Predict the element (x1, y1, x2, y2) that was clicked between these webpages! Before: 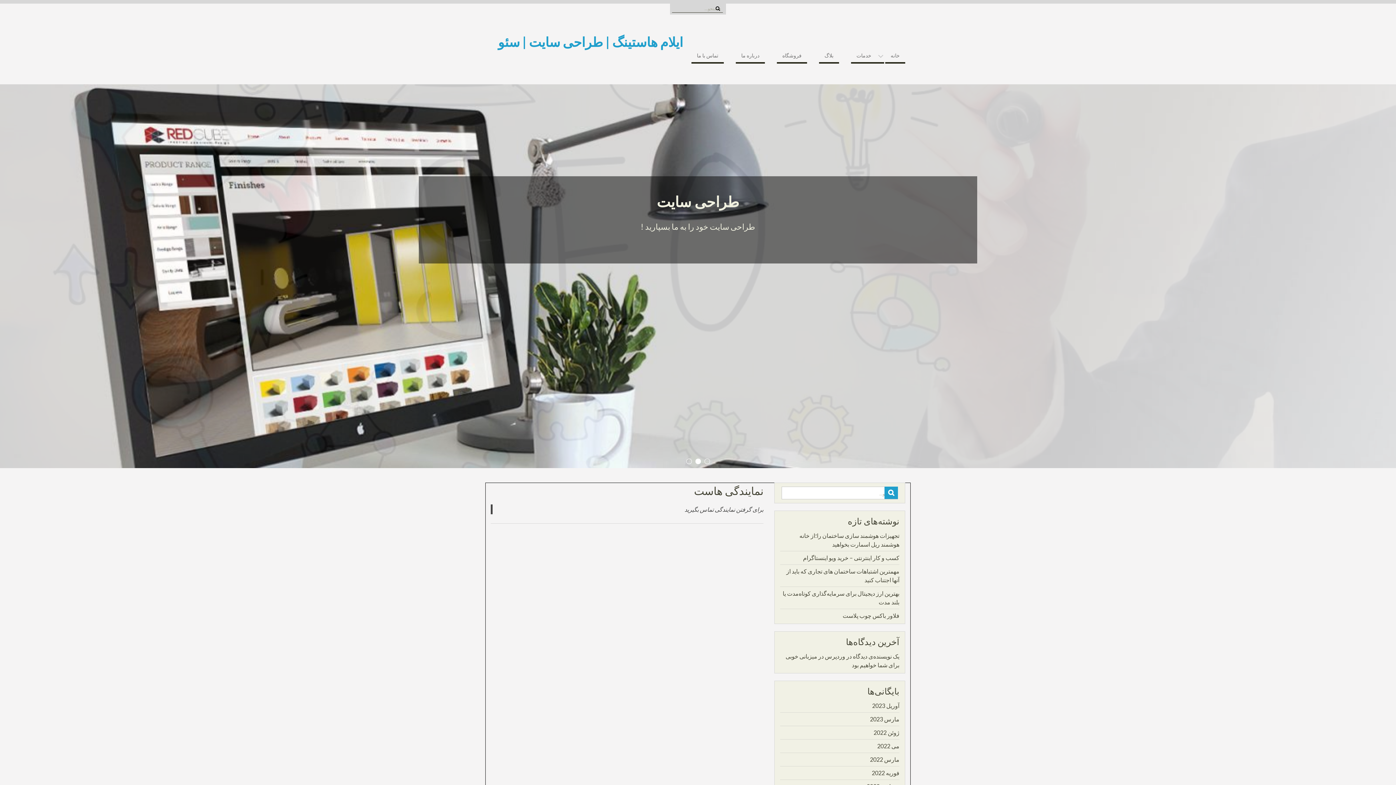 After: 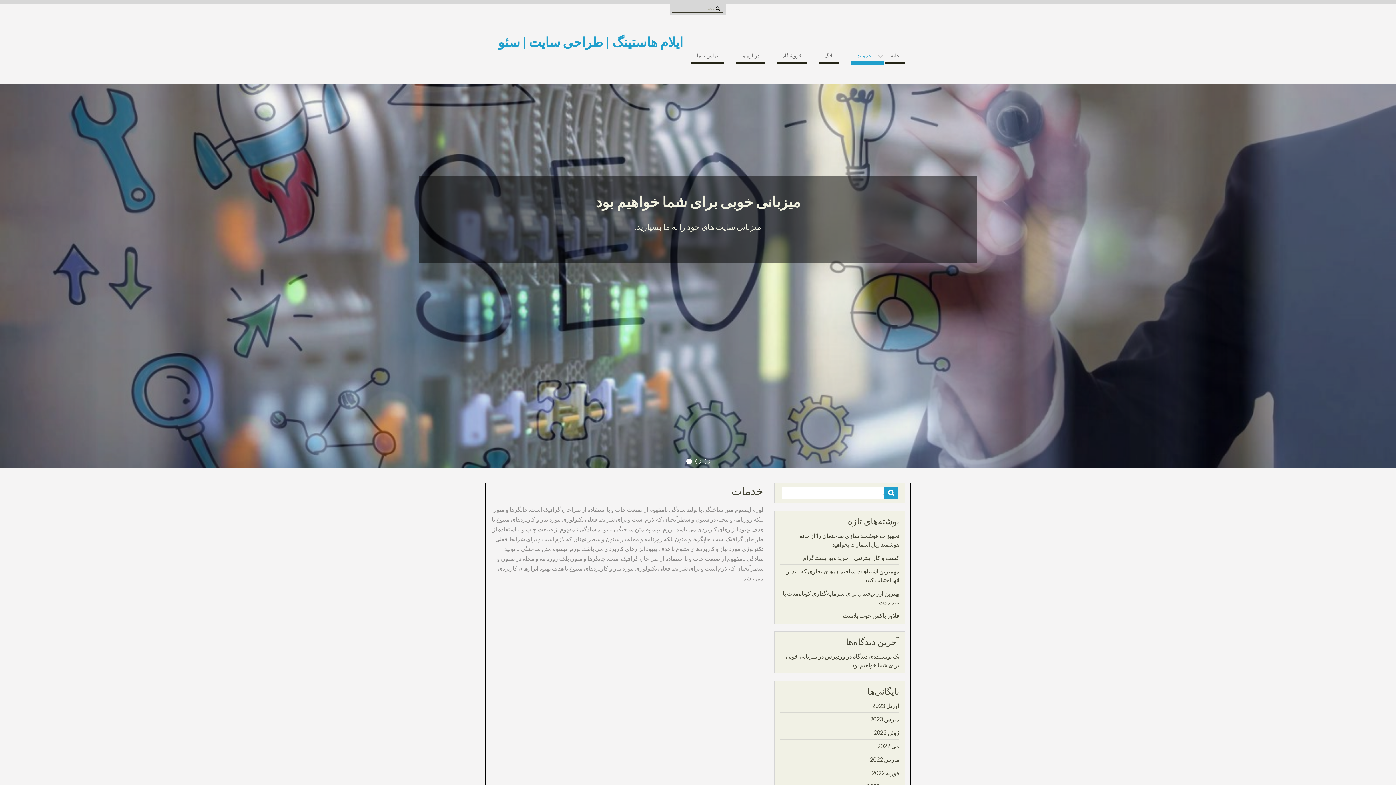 Action: label: خدمات bbox: (851, 49, 884, 64)